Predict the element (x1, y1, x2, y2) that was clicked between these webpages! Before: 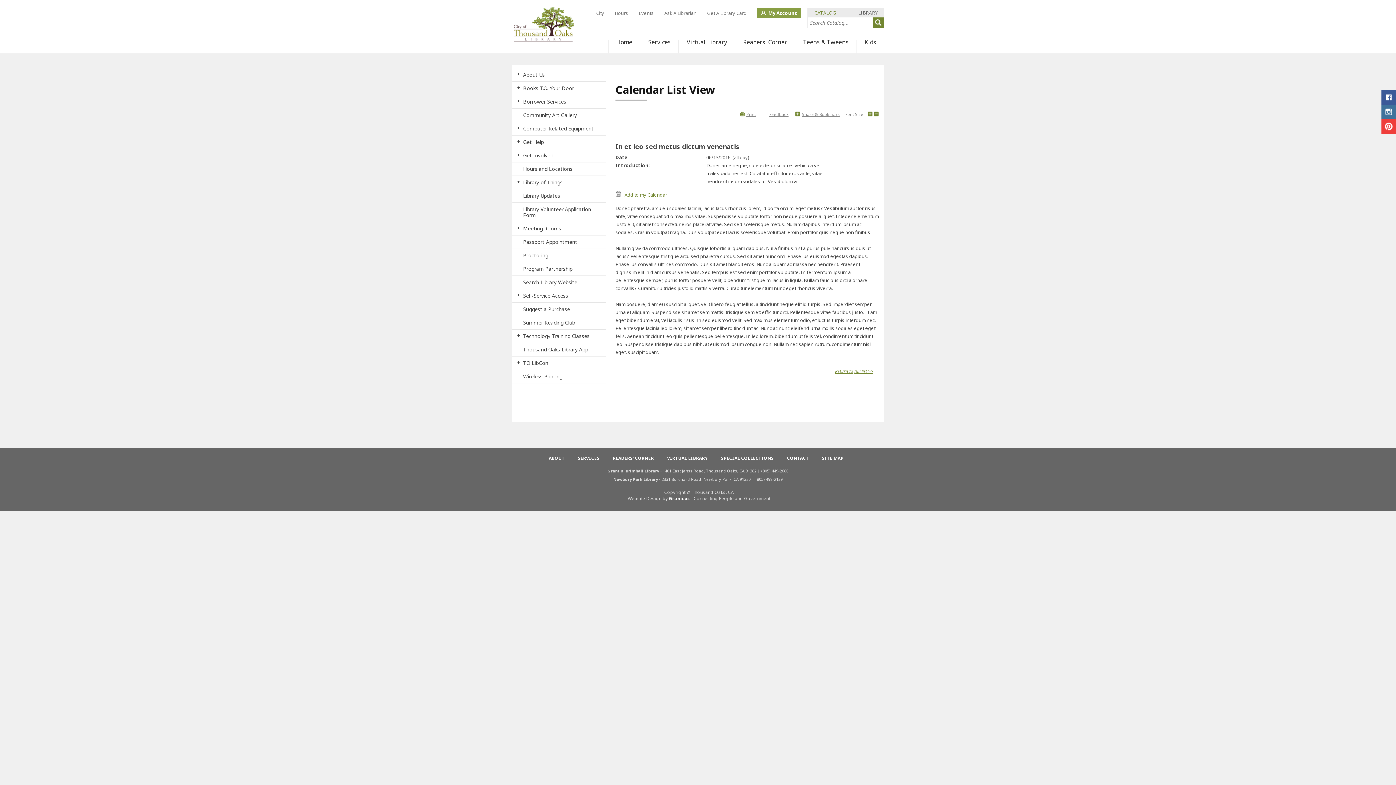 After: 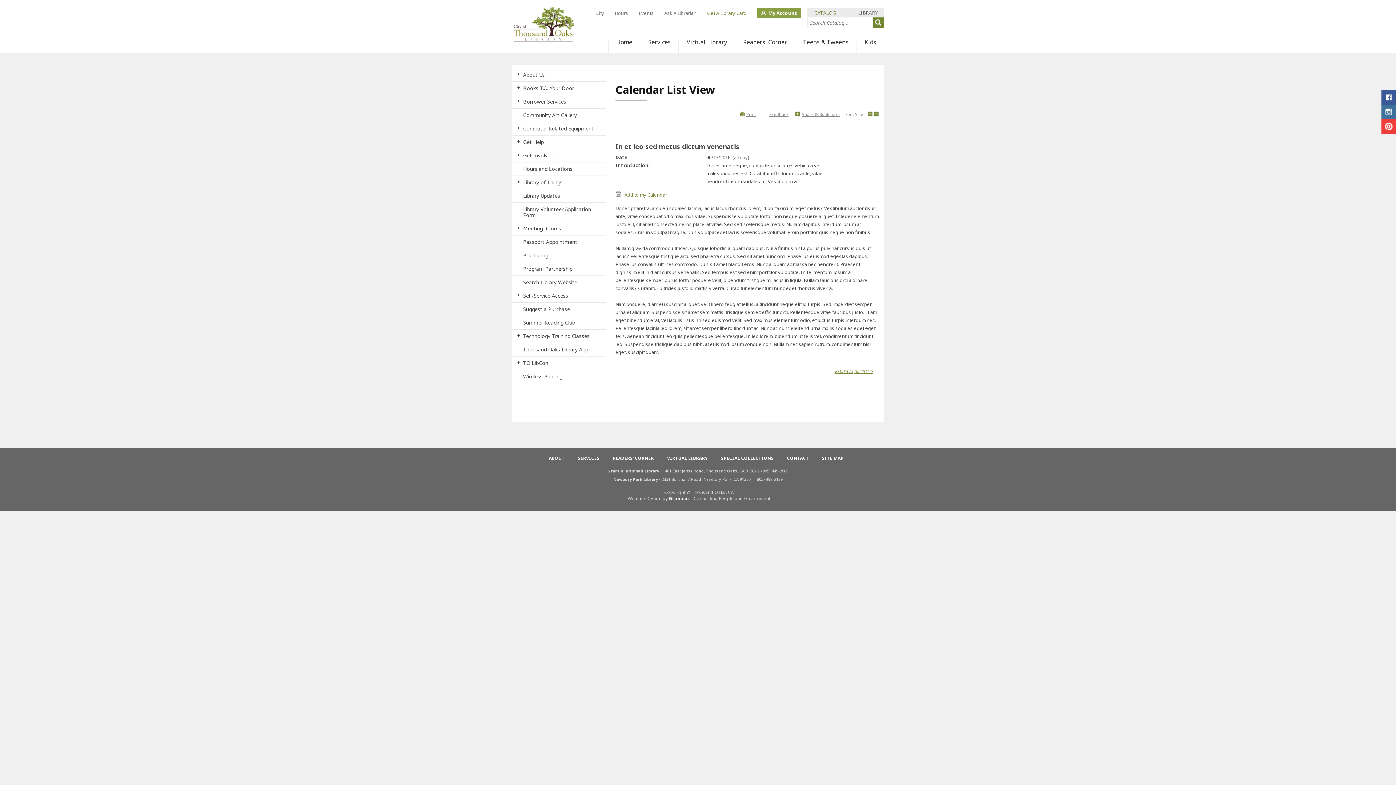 Action: bbox: (707, 8, 746, 18) label: Get A Library Card